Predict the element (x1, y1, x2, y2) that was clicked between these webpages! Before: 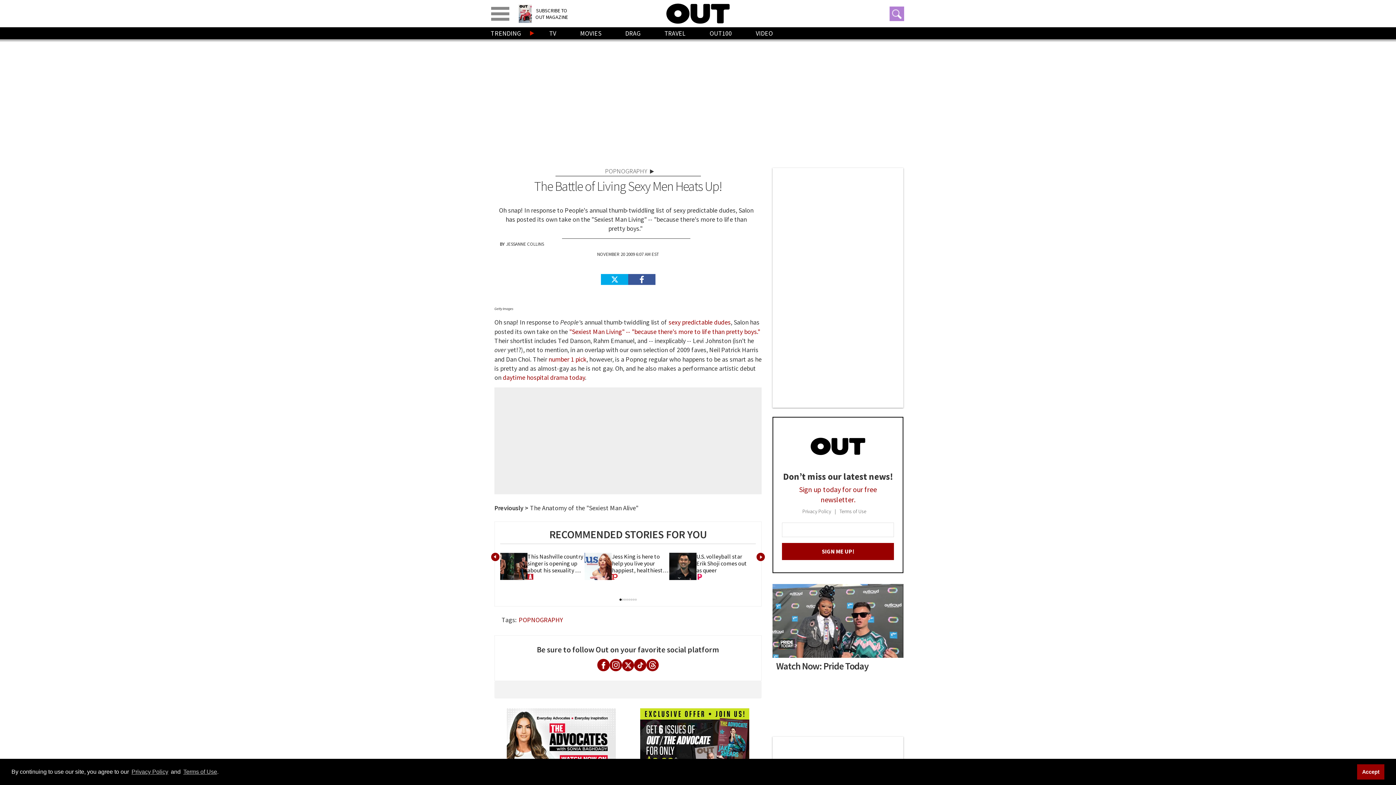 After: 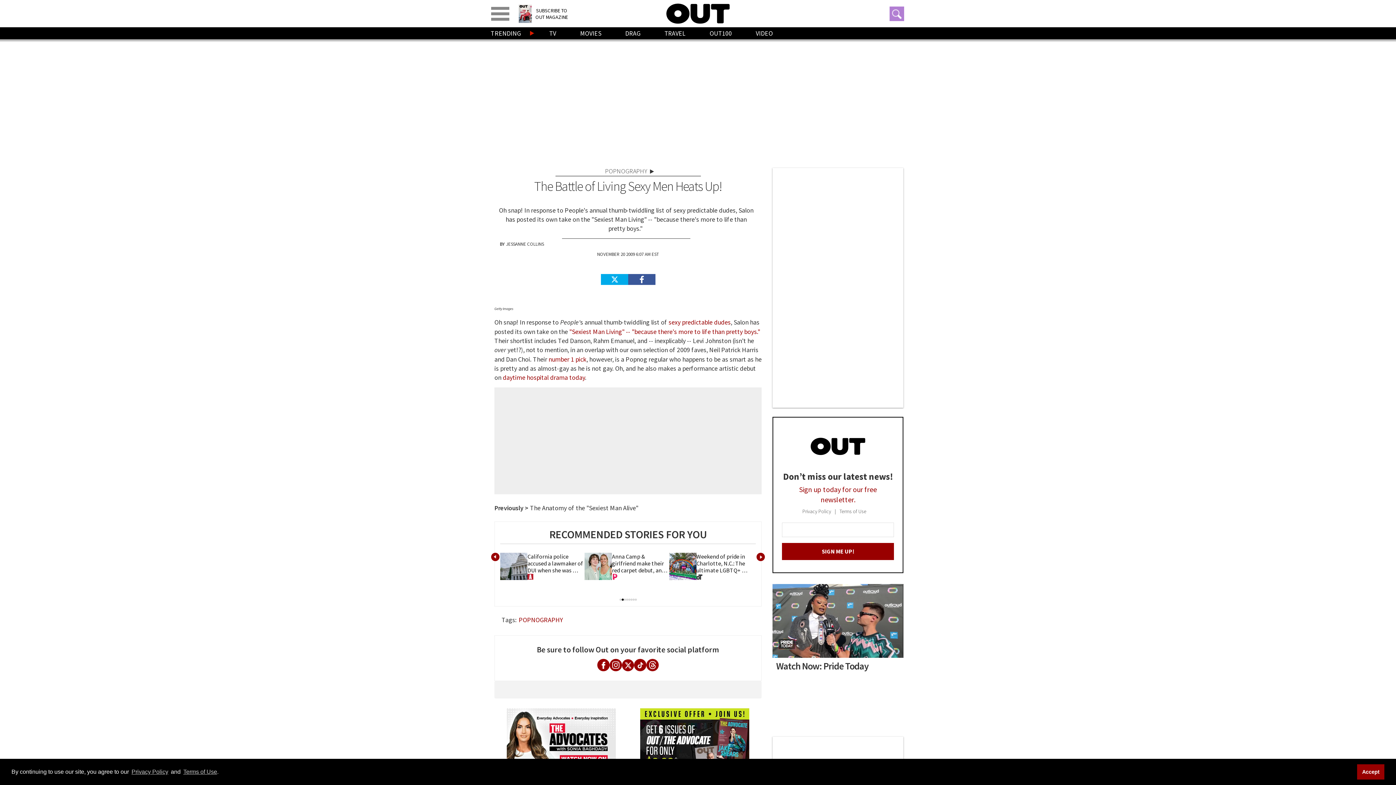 Action: bbox: (621, 598, 623, 600) label: 1